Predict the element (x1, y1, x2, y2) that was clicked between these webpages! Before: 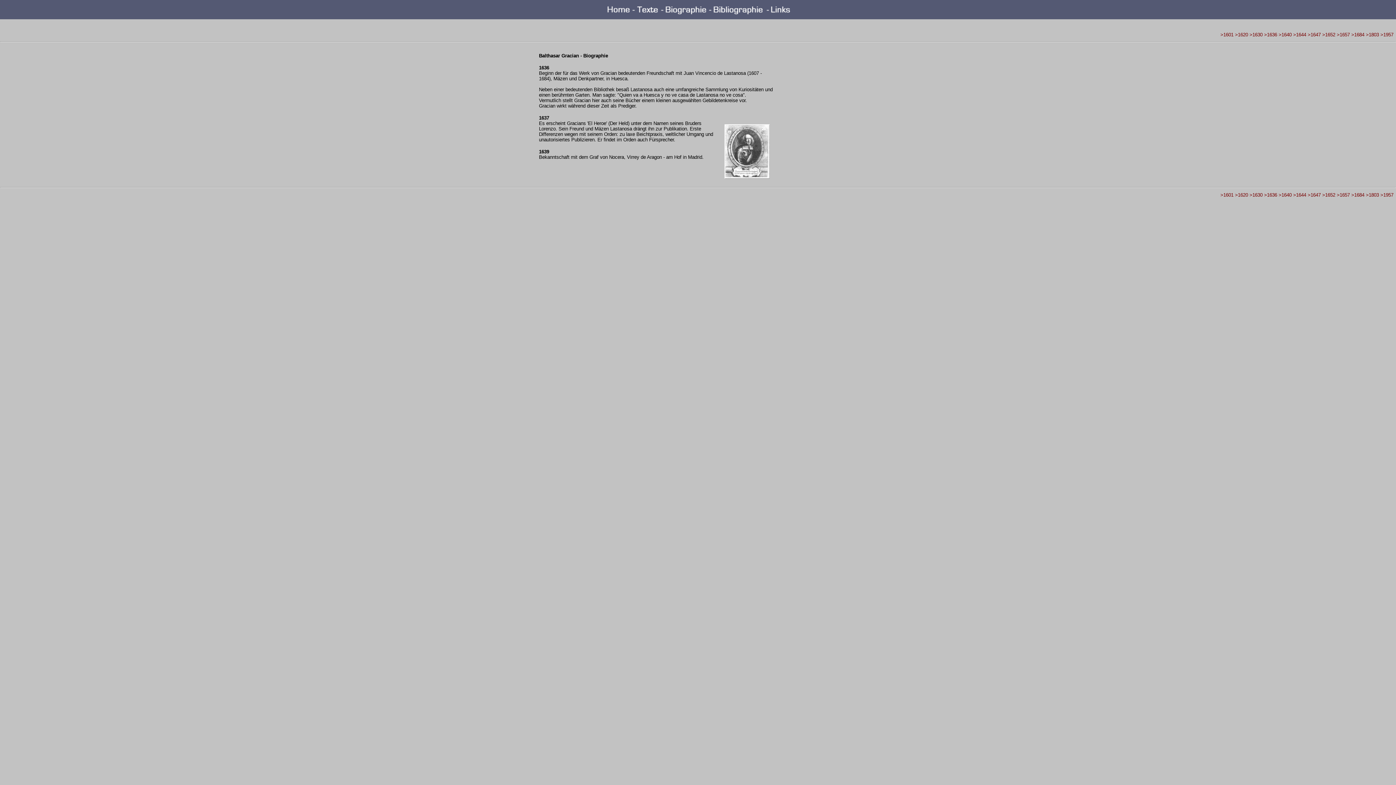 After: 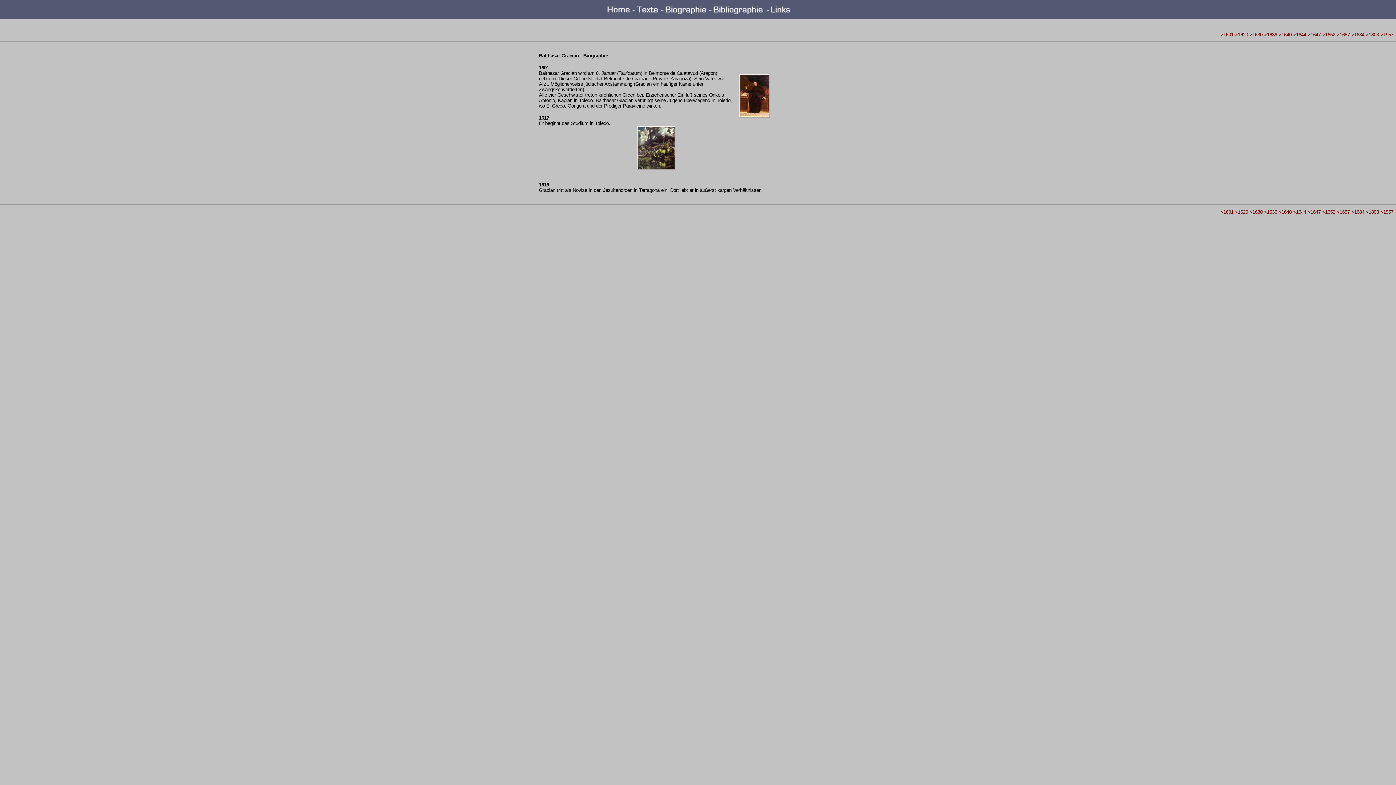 Action: label: >1601 bbox: (1220, 32, 1233, 37)